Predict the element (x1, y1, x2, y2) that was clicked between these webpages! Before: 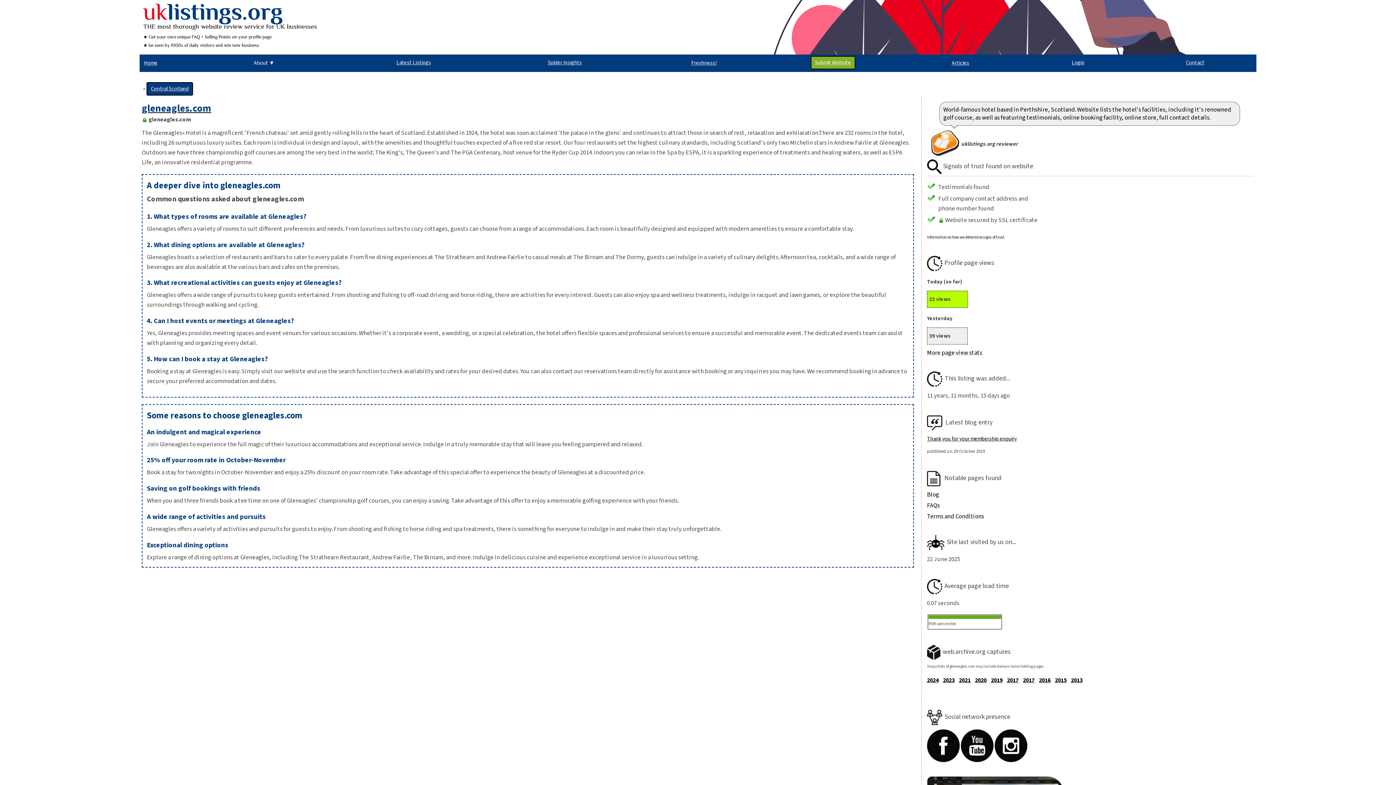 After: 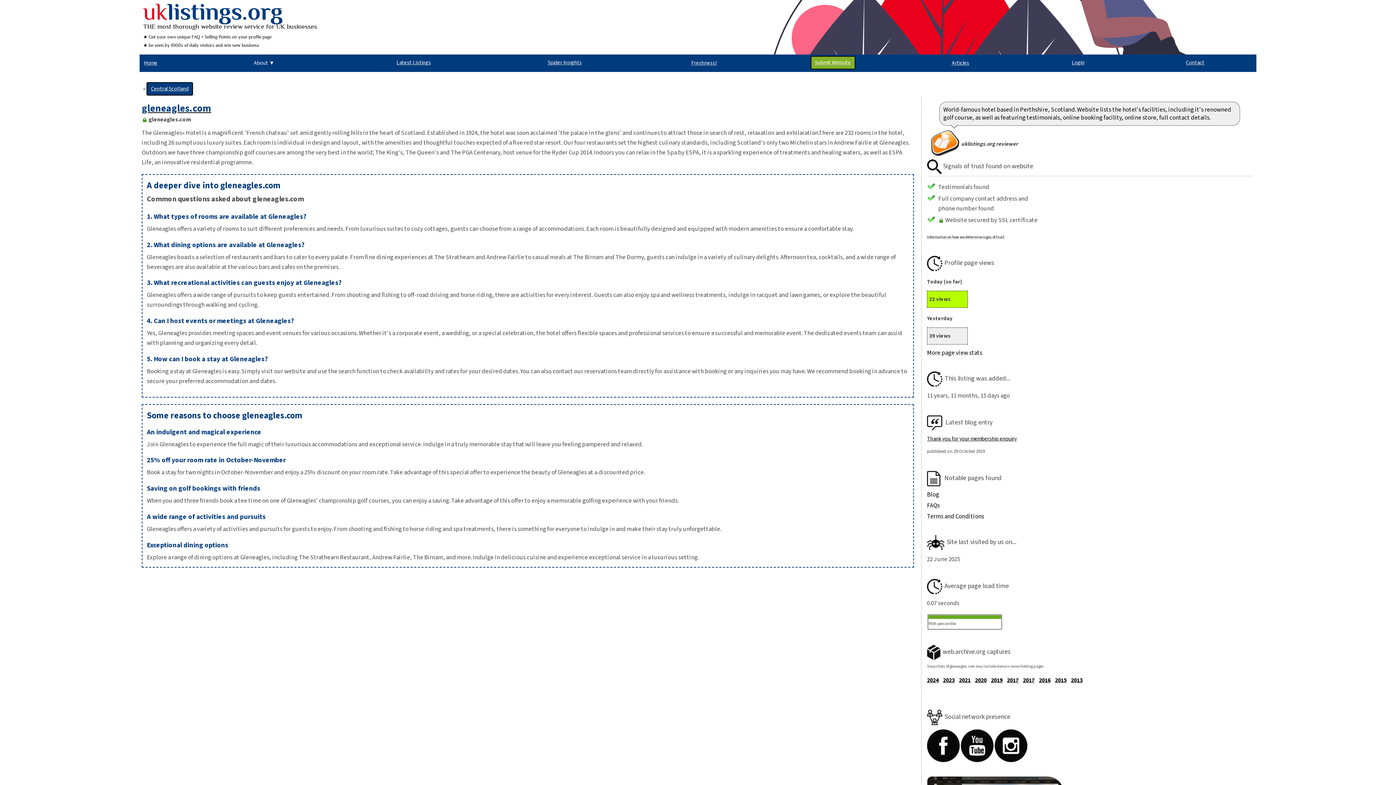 Action: bbox: (961, 756, 993, 765)